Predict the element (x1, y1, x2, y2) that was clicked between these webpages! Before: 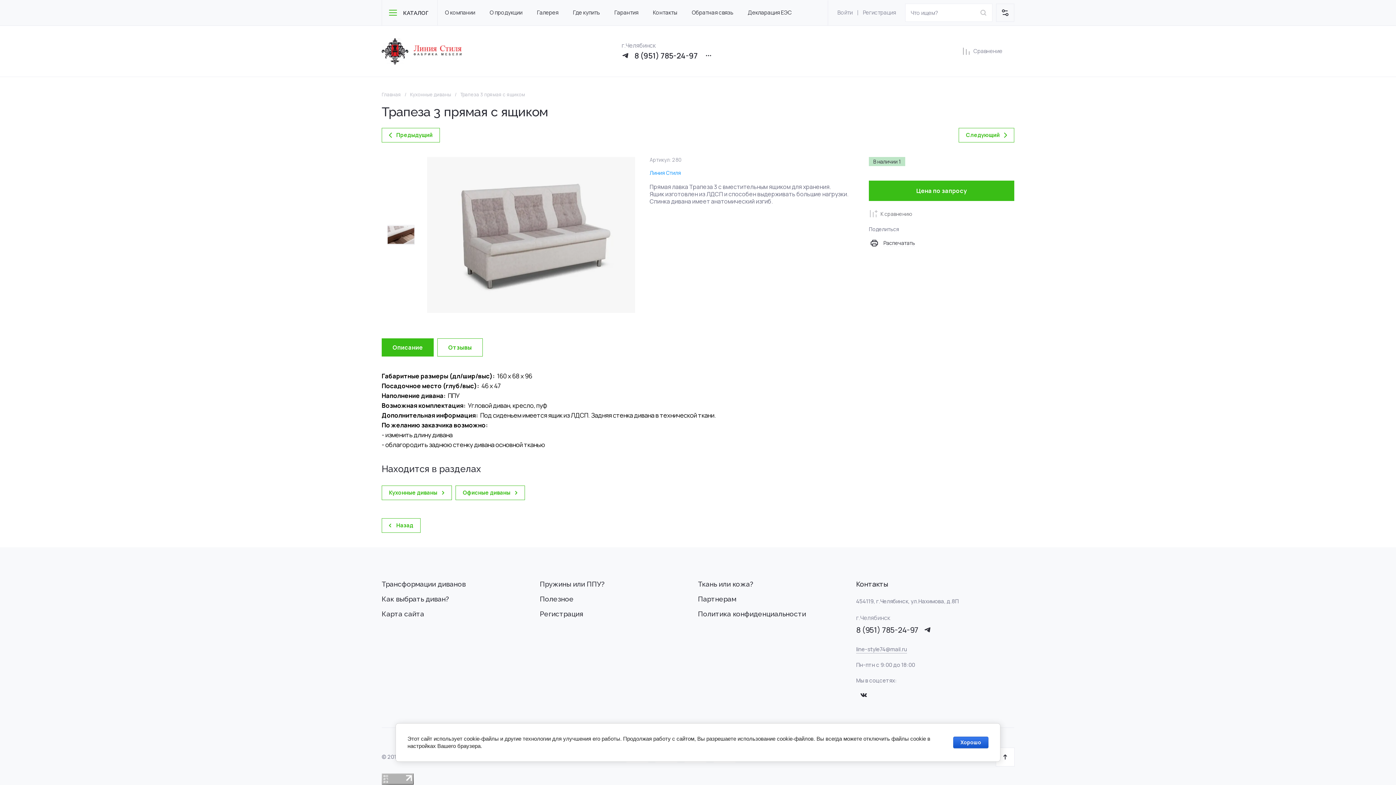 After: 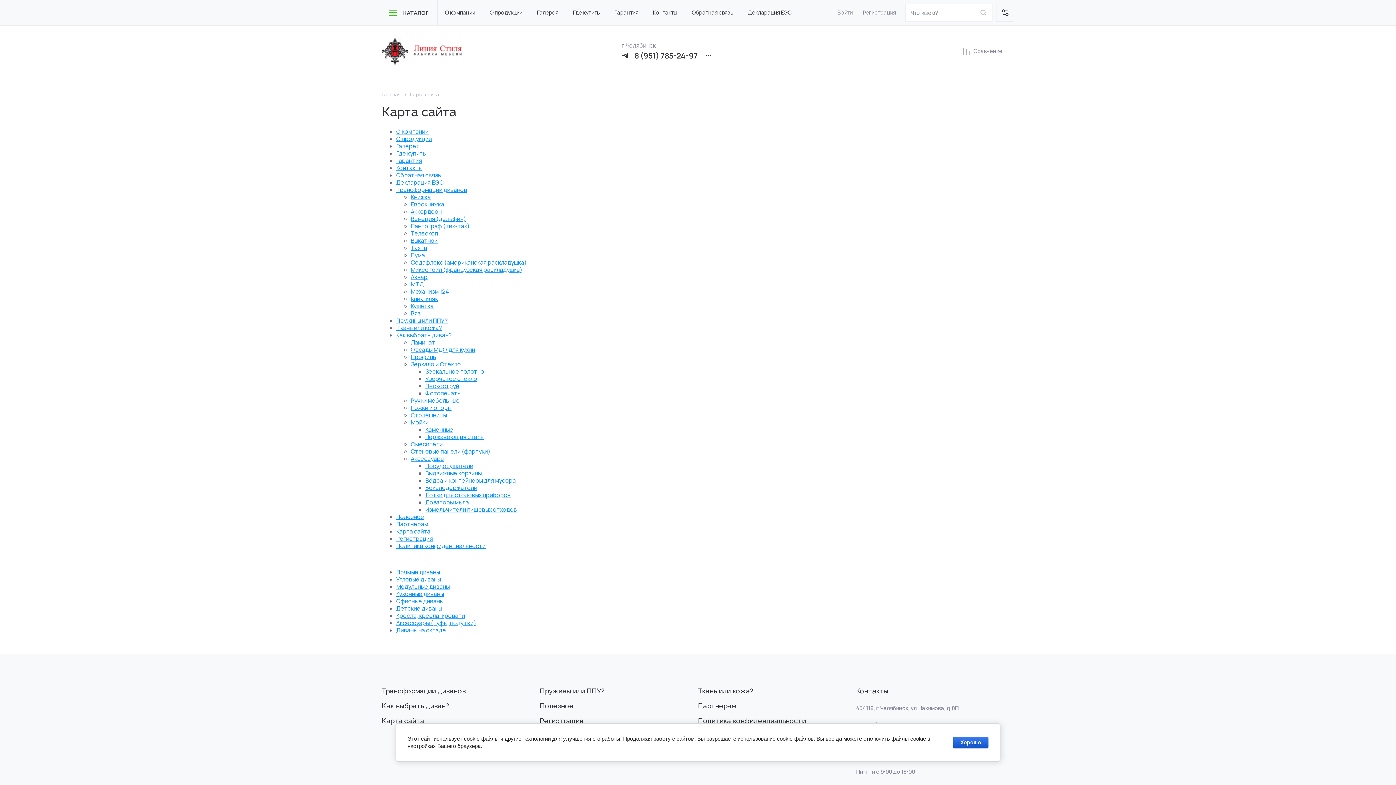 Action: bbox: (381, 610, 424, 622) label: Карта сайта